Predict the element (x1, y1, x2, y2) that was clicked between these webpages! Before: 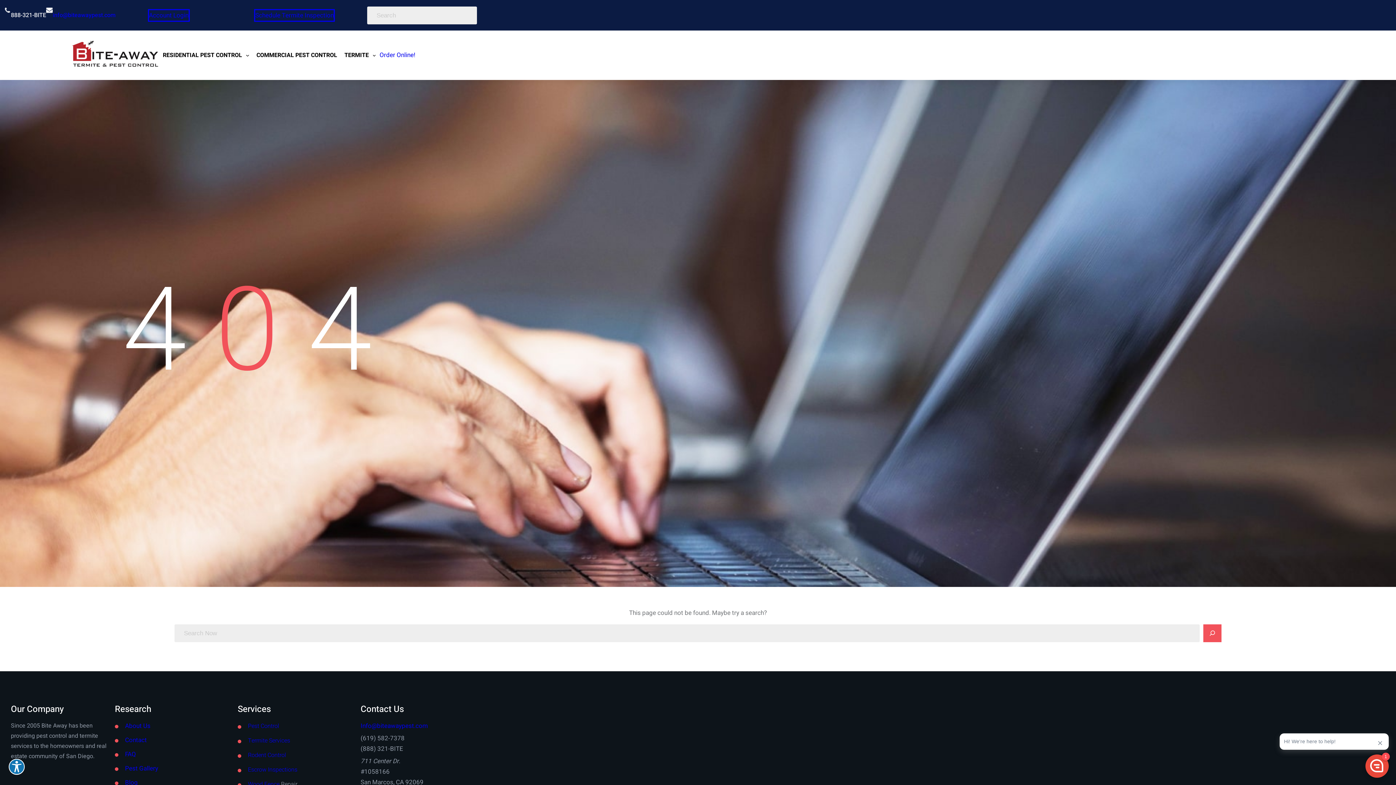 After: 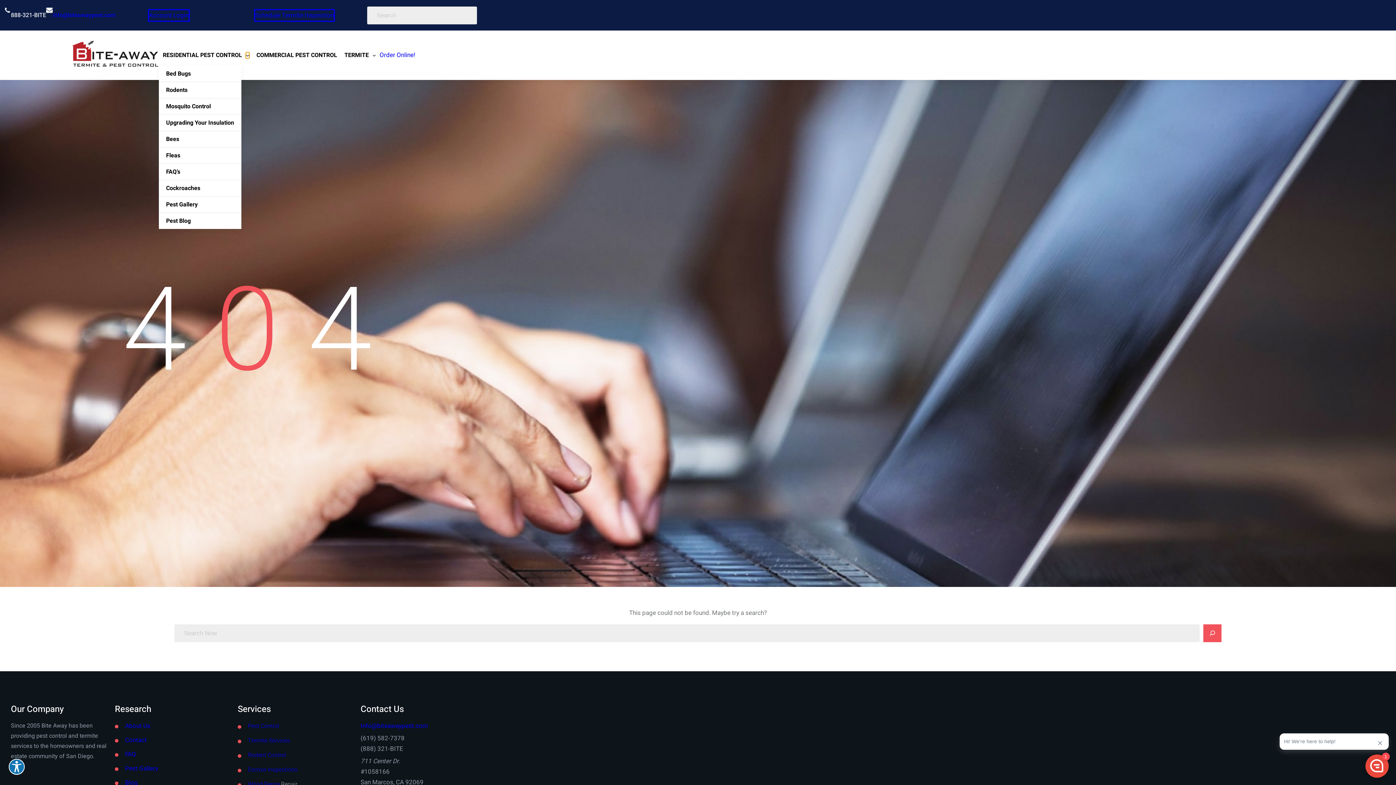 Action: label: RESIDENTIAL PEST CONTROL submenu bbox: (245, 53, 249, 56)